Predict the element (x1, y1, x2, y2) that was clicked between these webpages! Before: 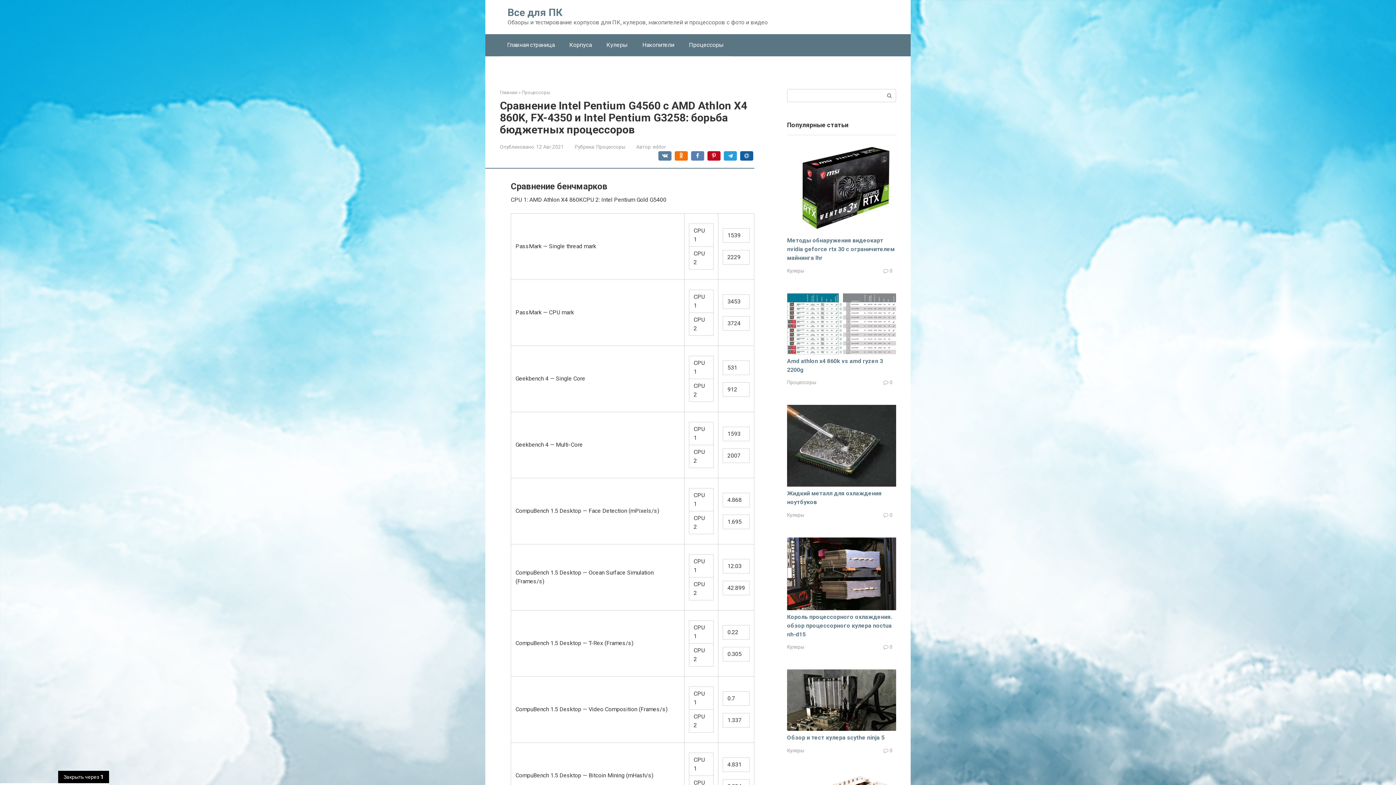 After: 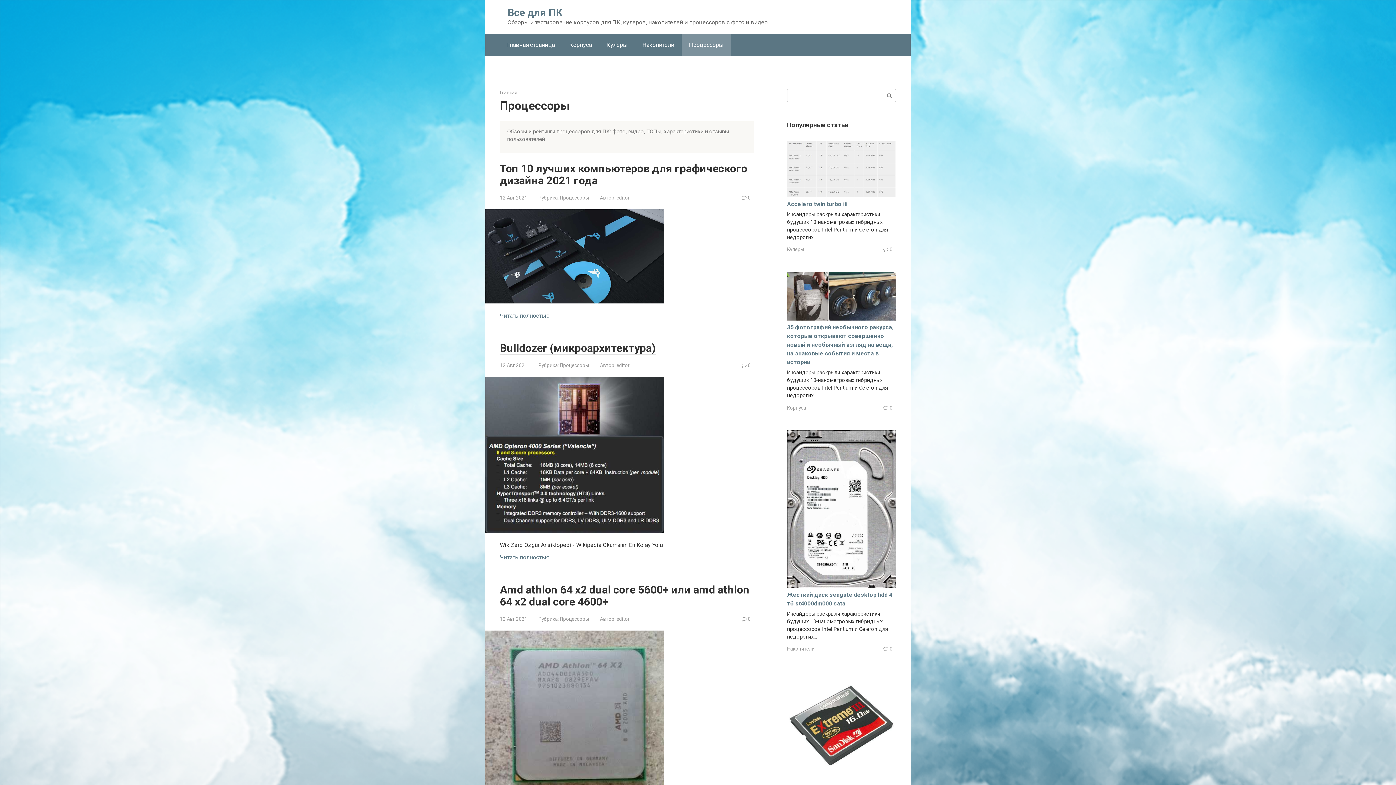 Action: bbox: (787, 379, 816, 385) label: Процессоры